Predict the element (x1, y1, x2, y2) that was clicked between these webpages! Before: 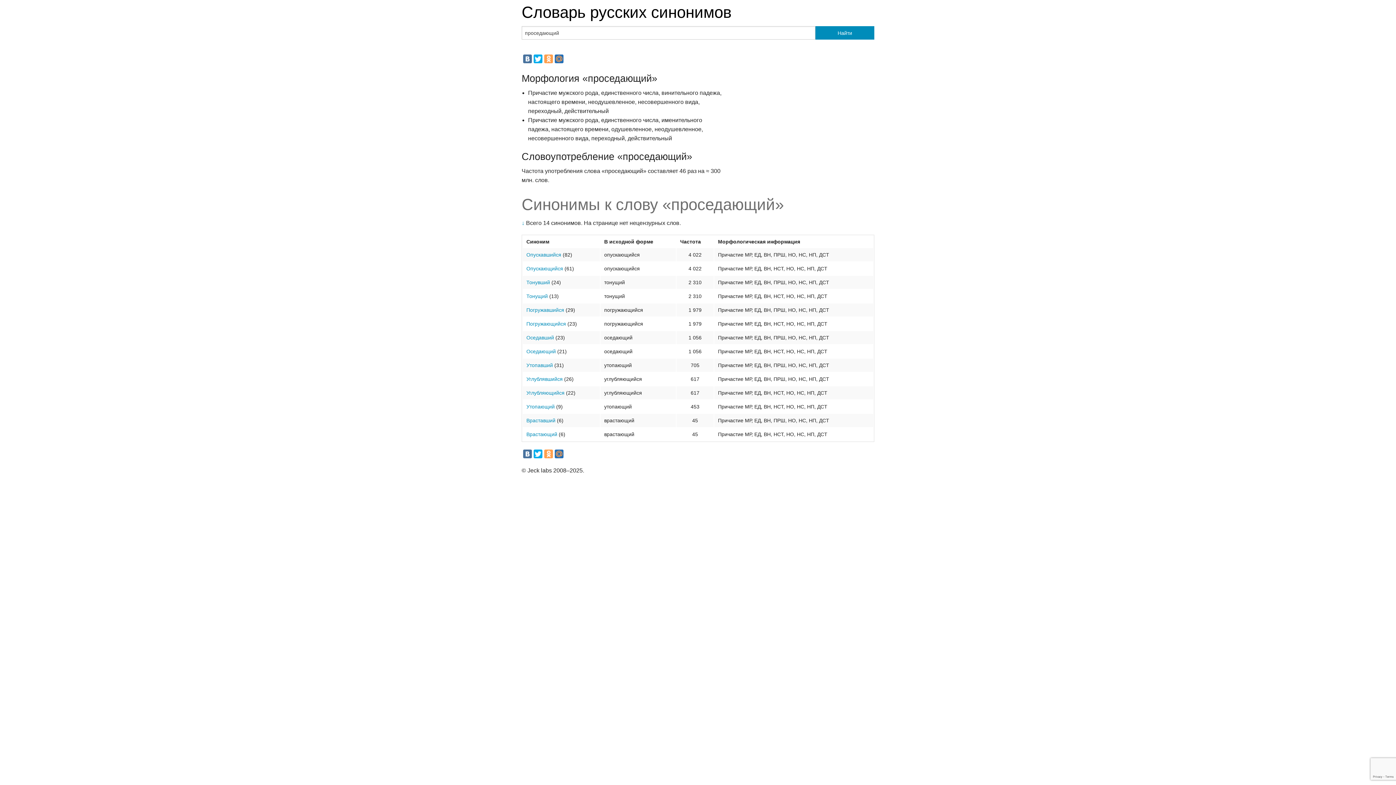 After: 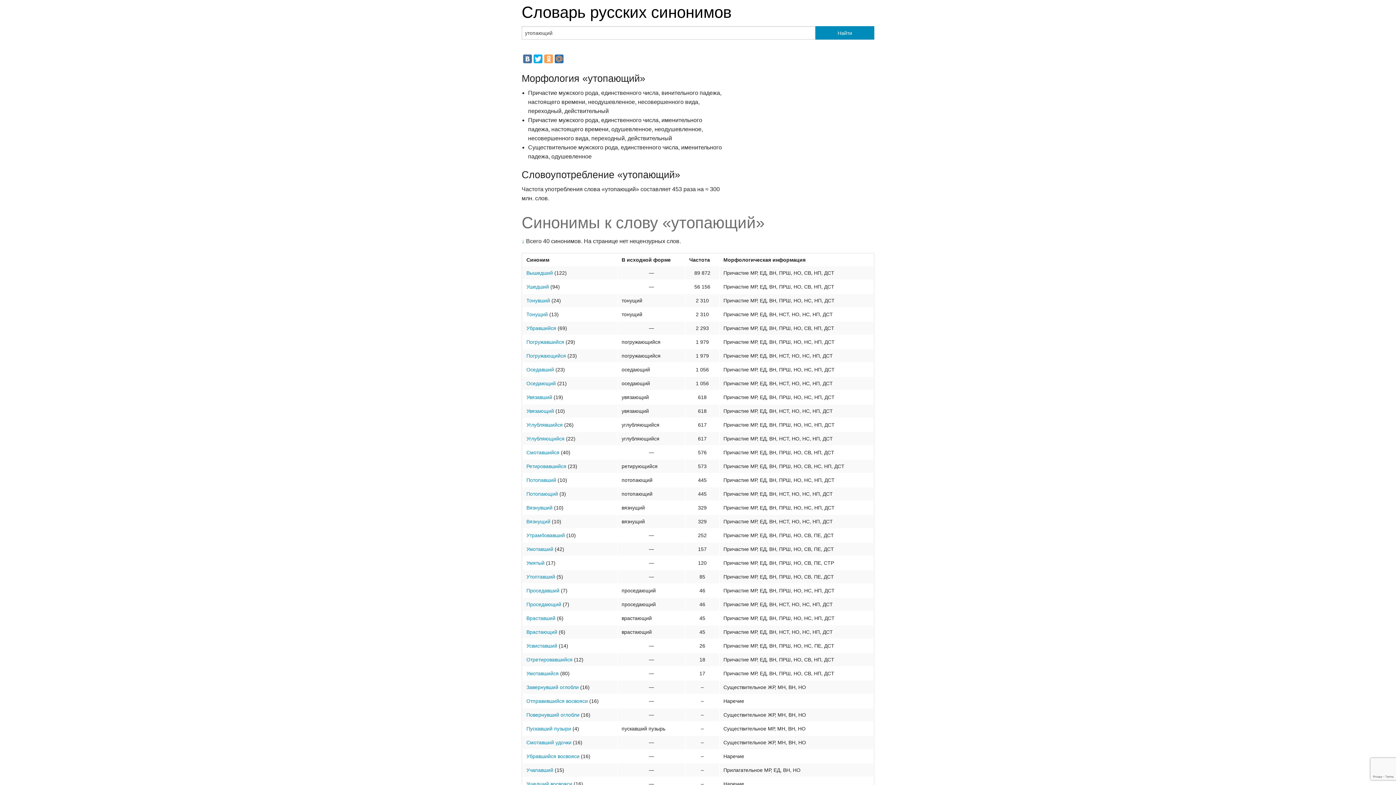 Action: bbox: (526, 403, 554, 409) label: Утопающий